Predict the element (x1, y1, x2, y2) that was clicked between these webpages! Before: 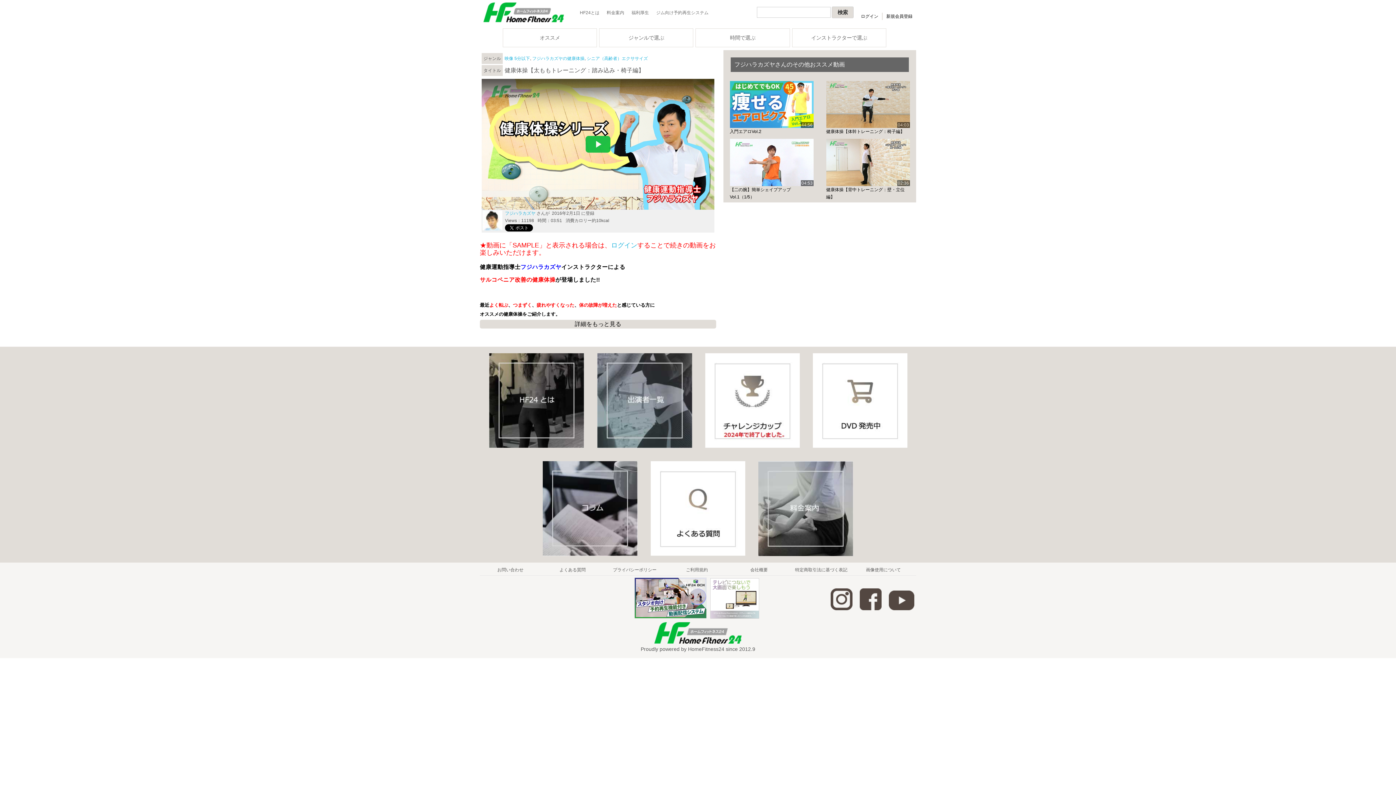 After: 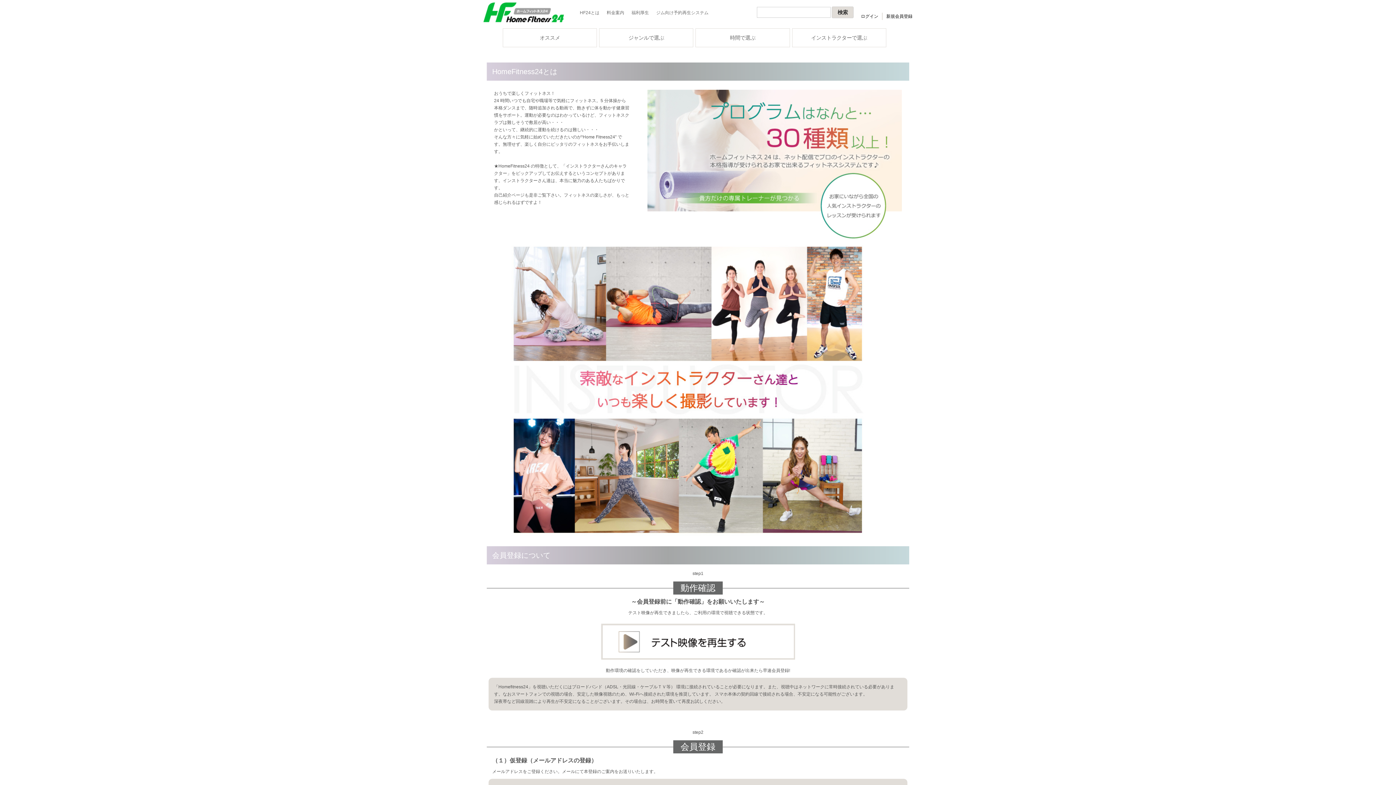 Action: label: HF24とは bbox: (576, 9, 603, 16)